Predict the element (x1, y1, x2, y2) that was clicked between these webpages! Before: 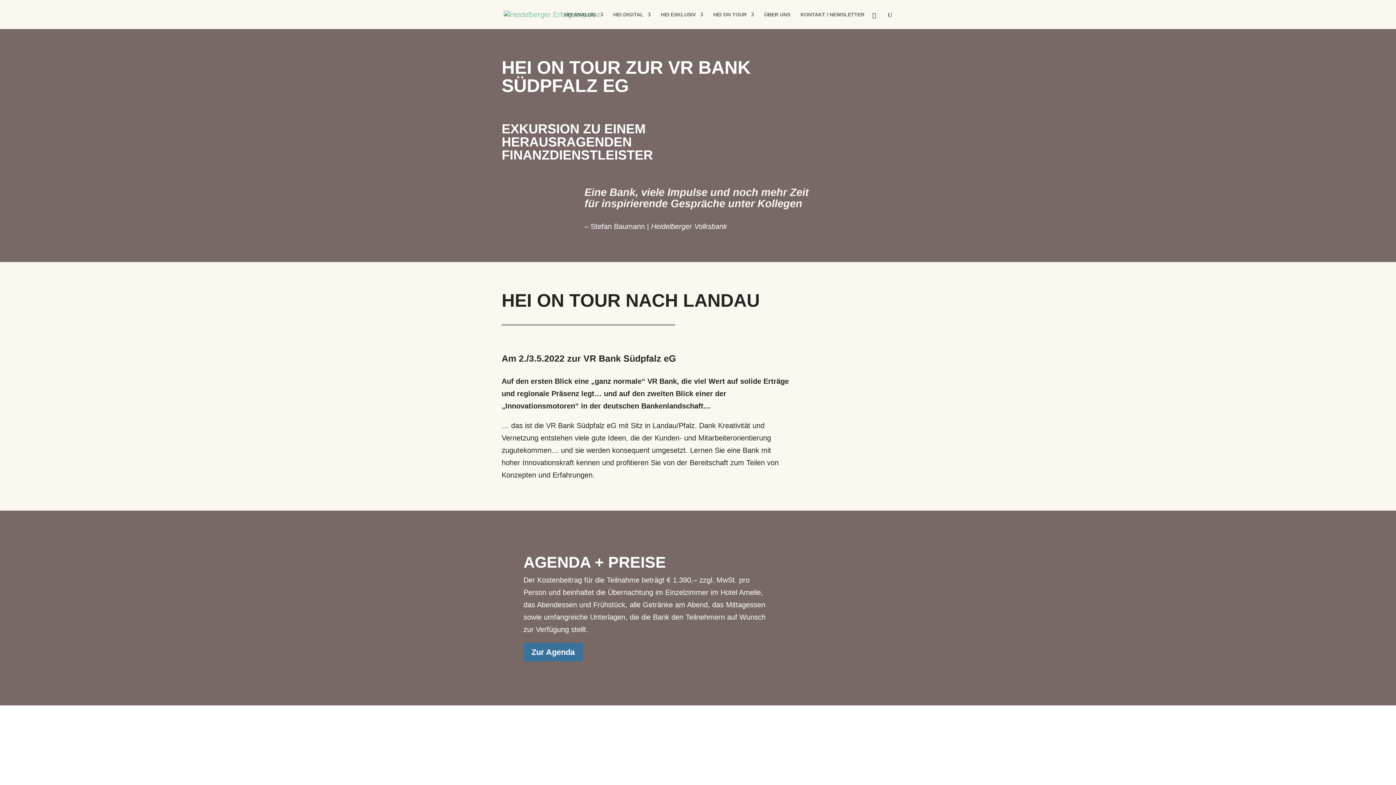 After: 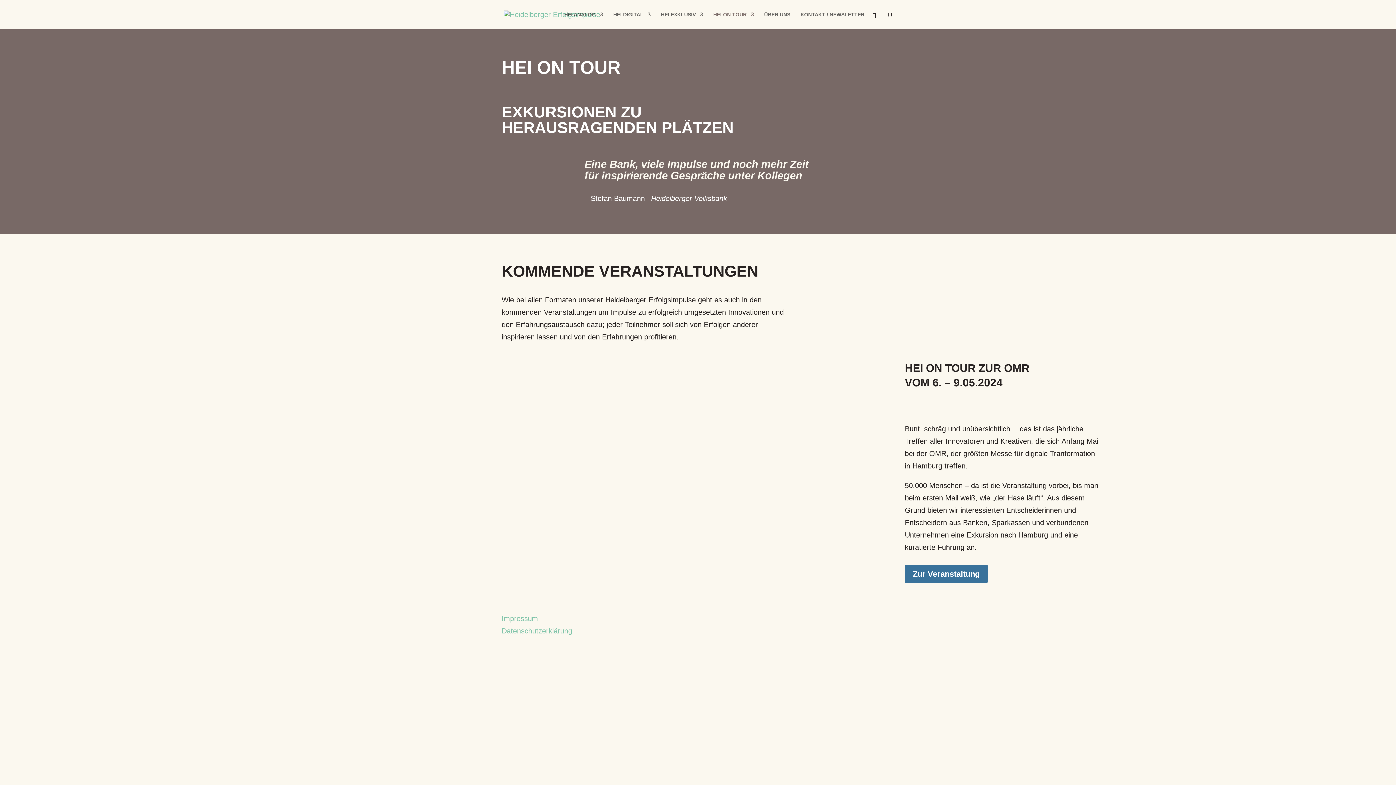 Action: bbox: (713, 12, 754, 29) label: HEI ON TOUR